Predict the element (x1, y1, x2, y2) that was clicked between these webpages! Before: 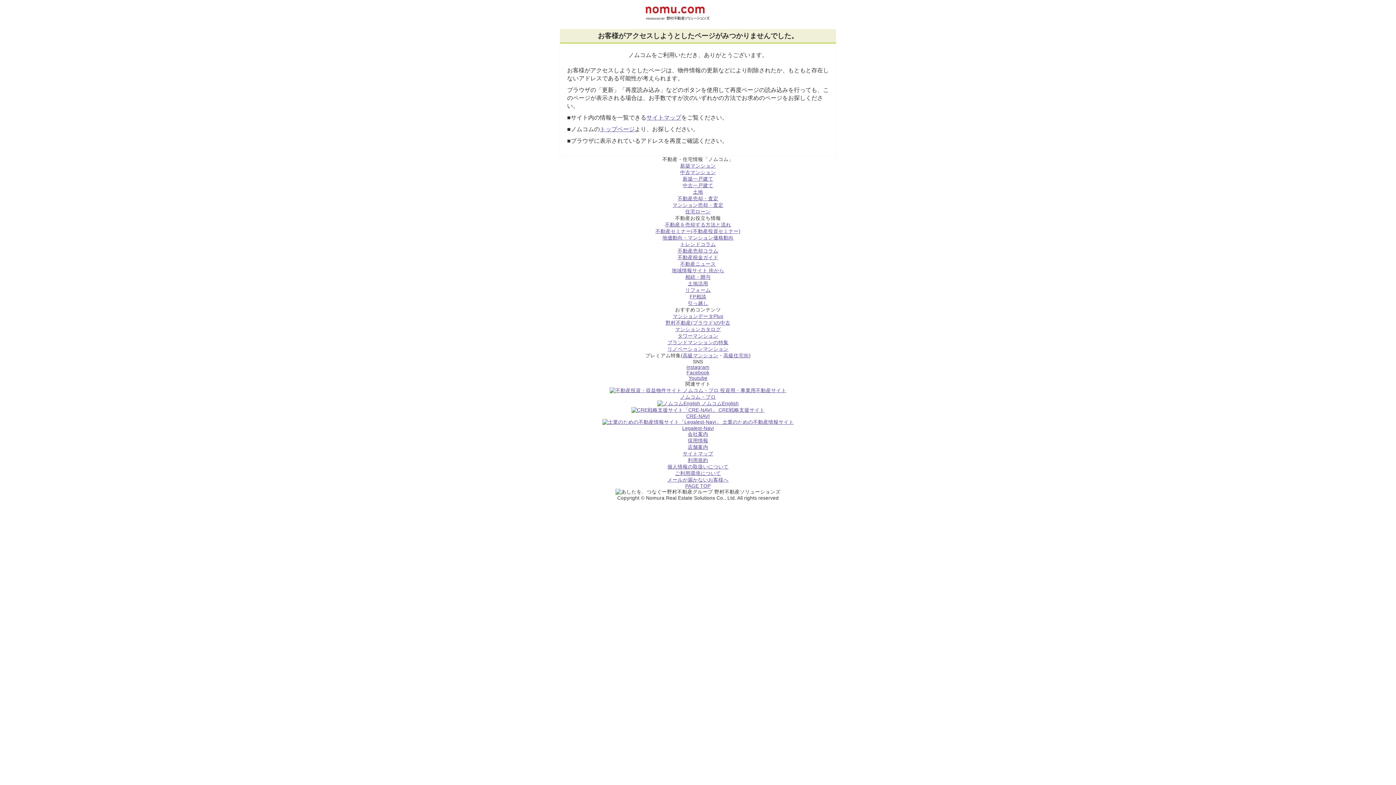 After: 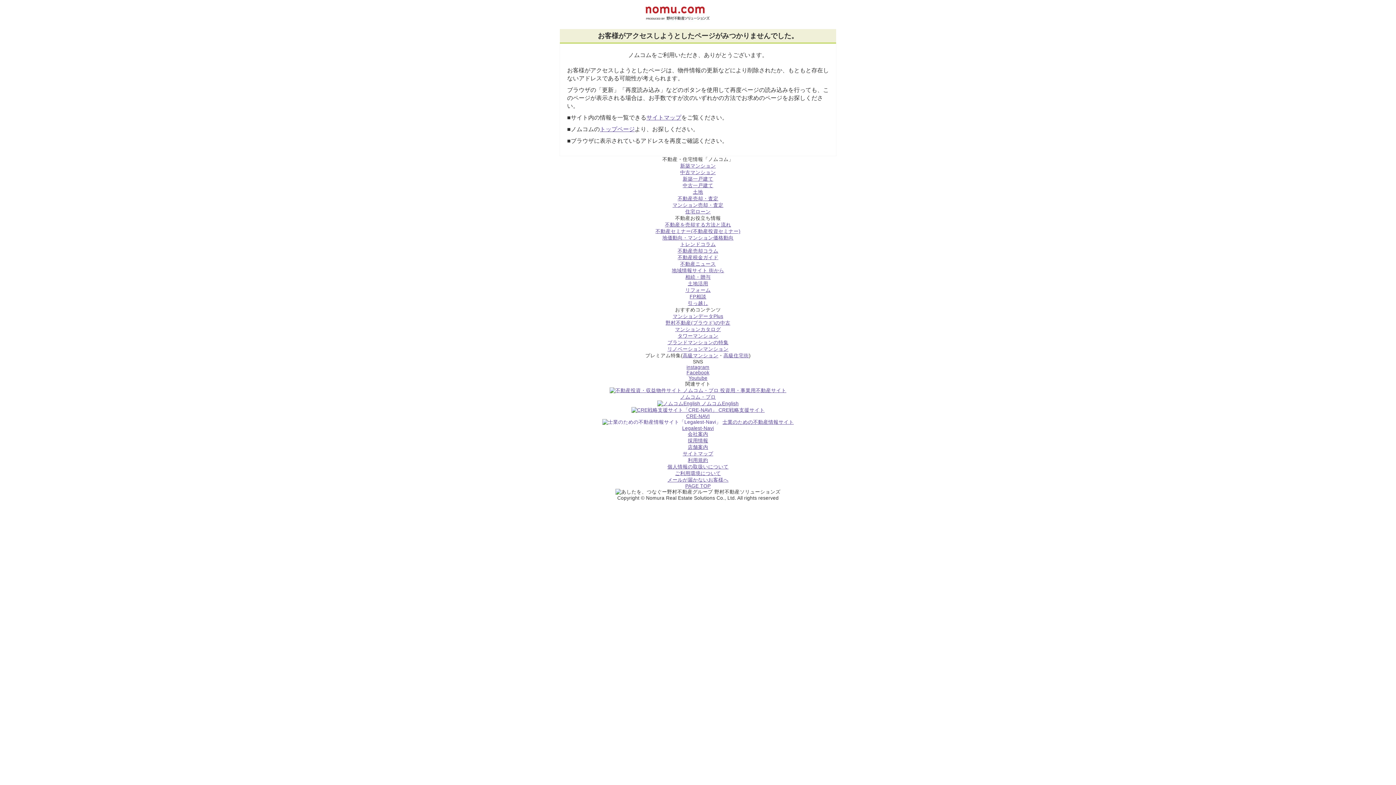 Action: label:   bbox: (602, 419, 722, 425)